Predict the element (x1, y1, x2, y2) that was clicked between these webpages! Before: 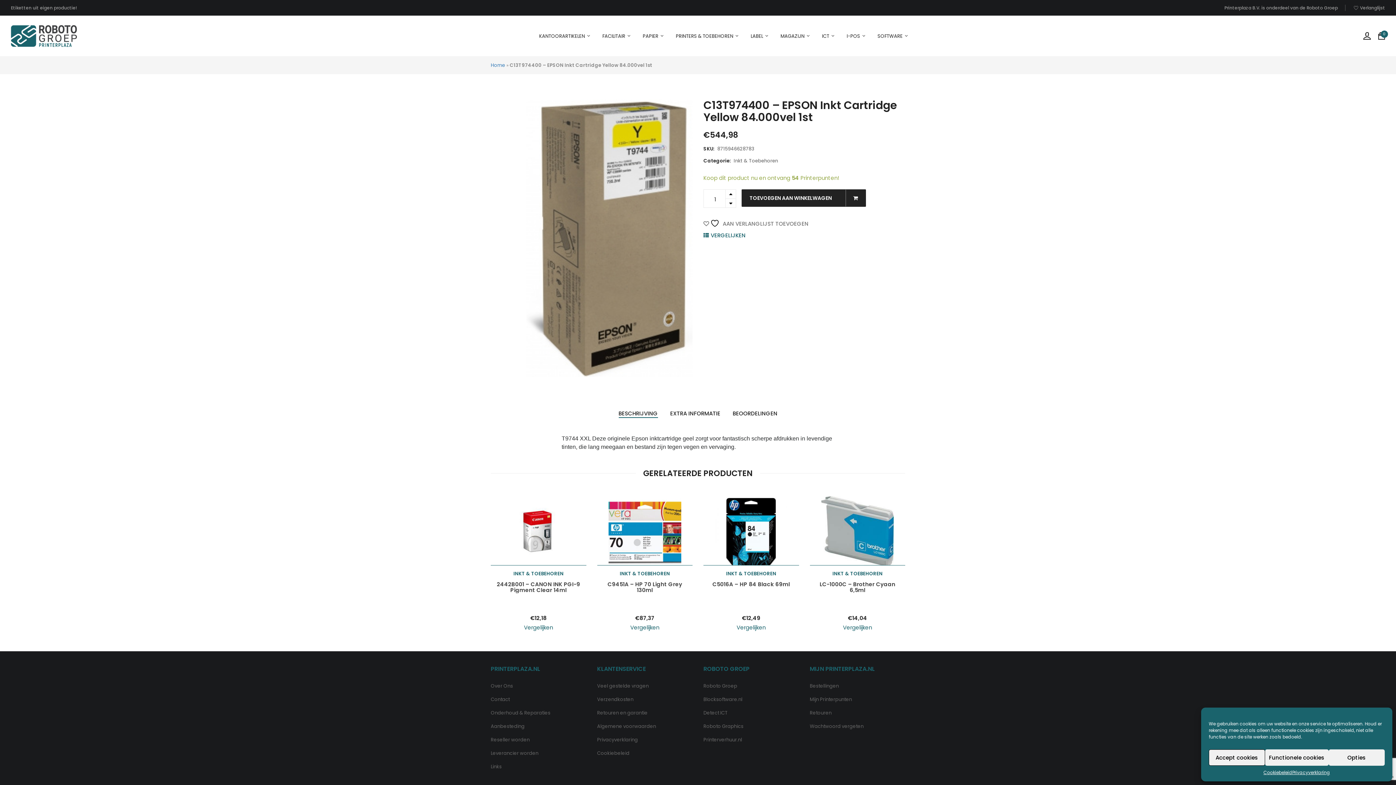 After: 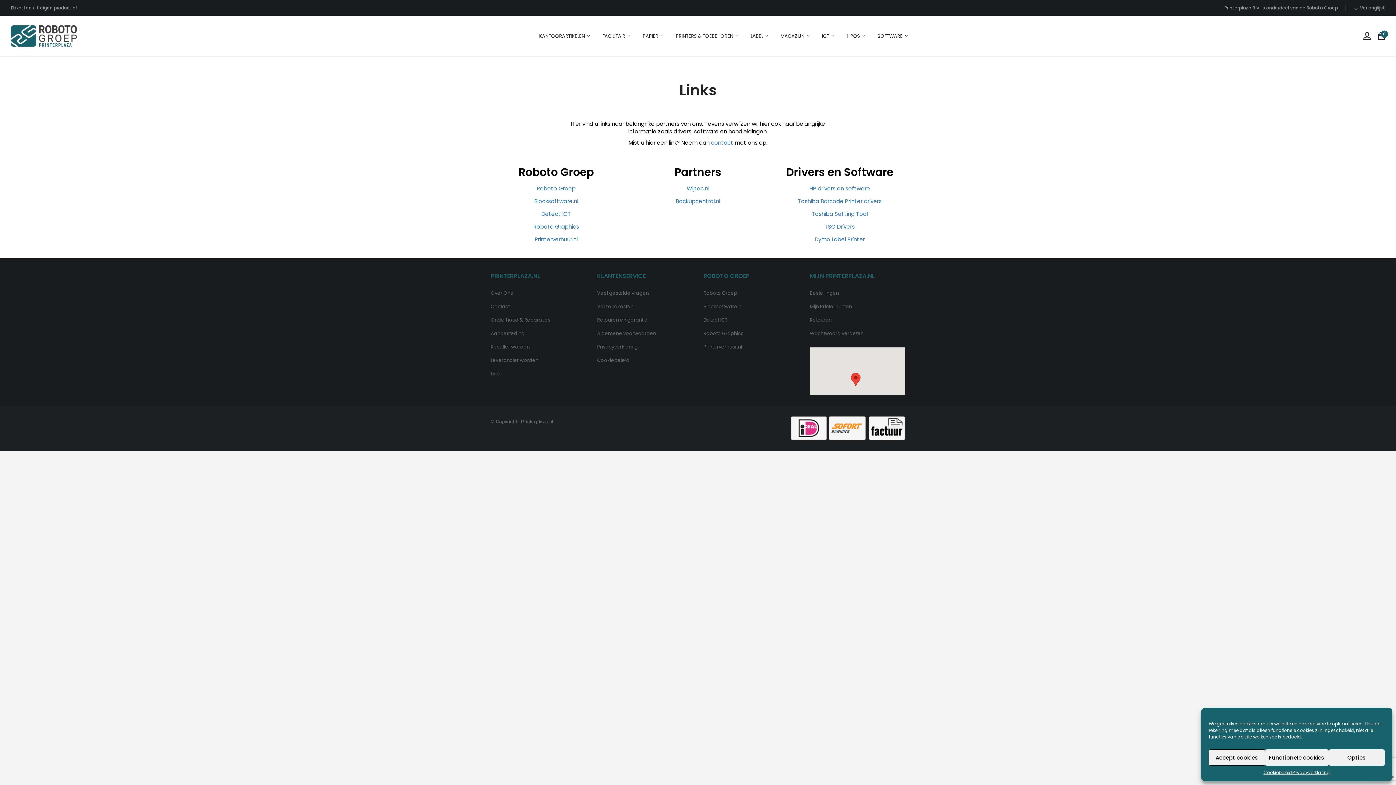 Action: label: Links bbox: (490, 763, 501, 770)